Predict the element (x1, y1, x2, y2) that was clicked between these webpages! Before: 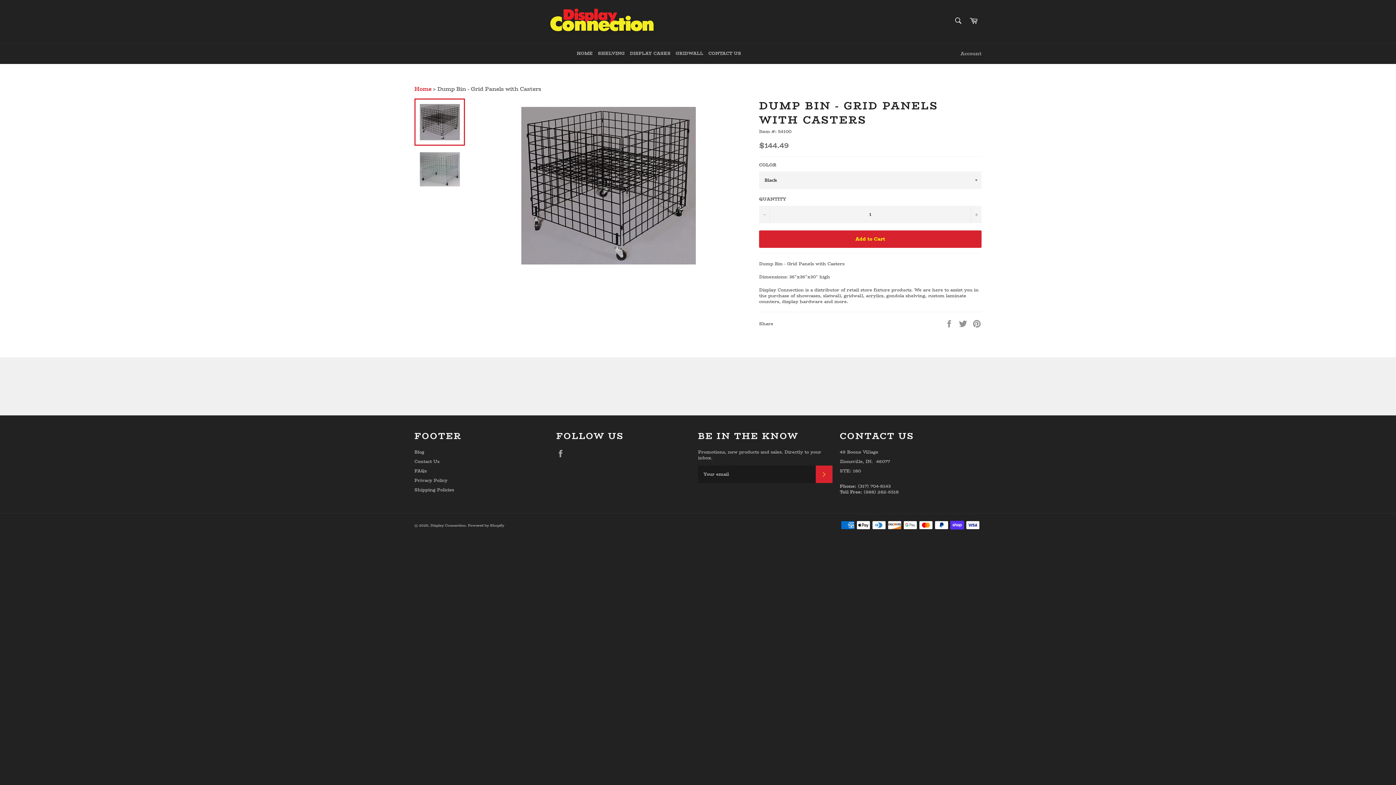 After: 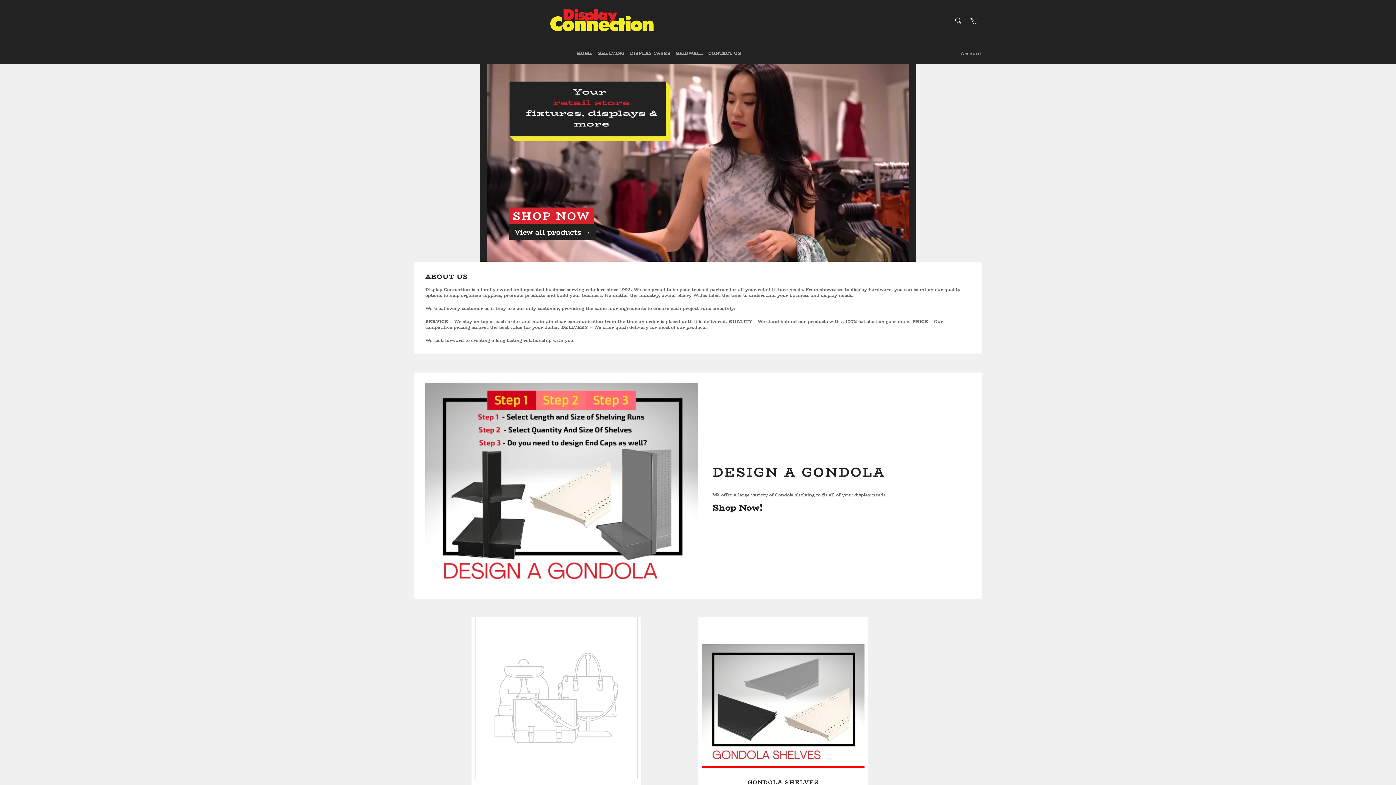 Action: label: Home bbox: (414, 84, 431, 93)